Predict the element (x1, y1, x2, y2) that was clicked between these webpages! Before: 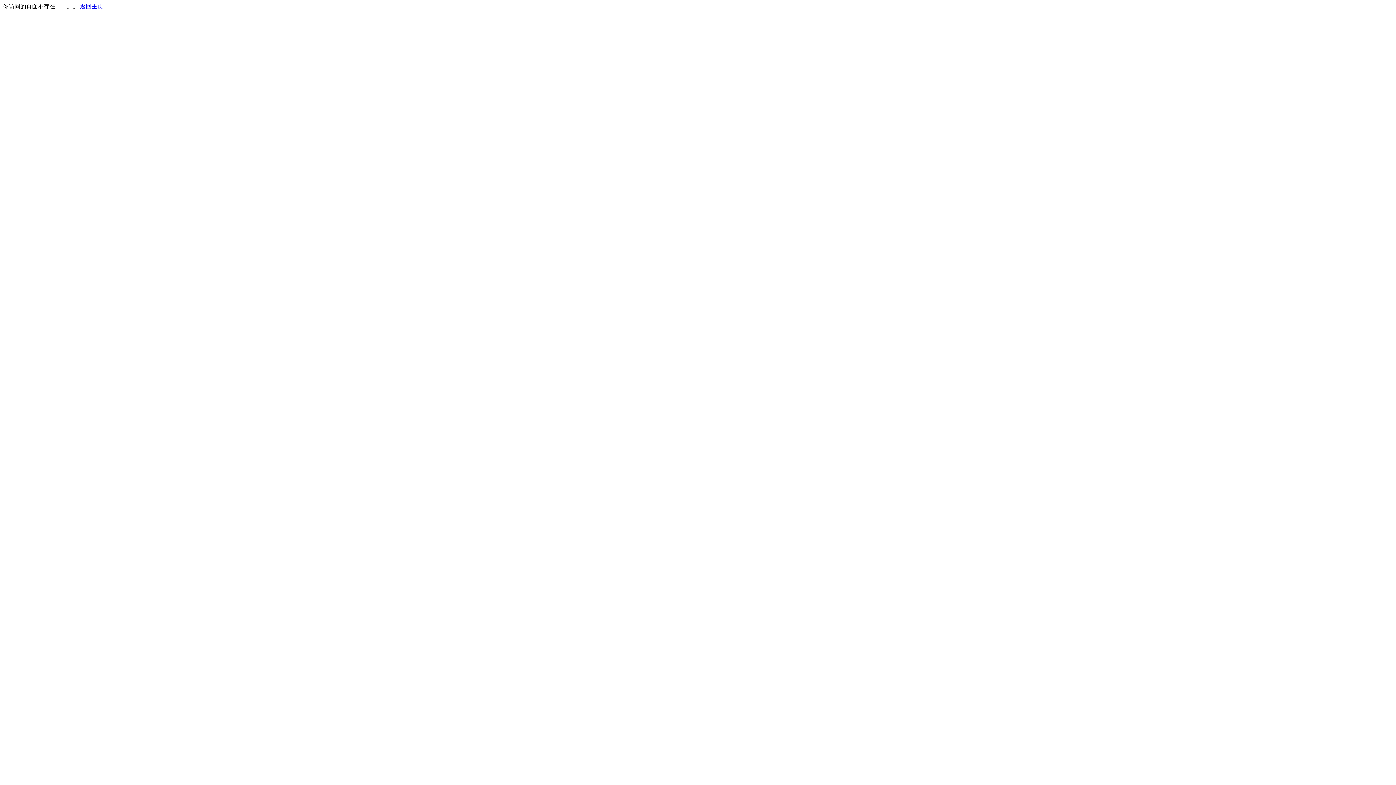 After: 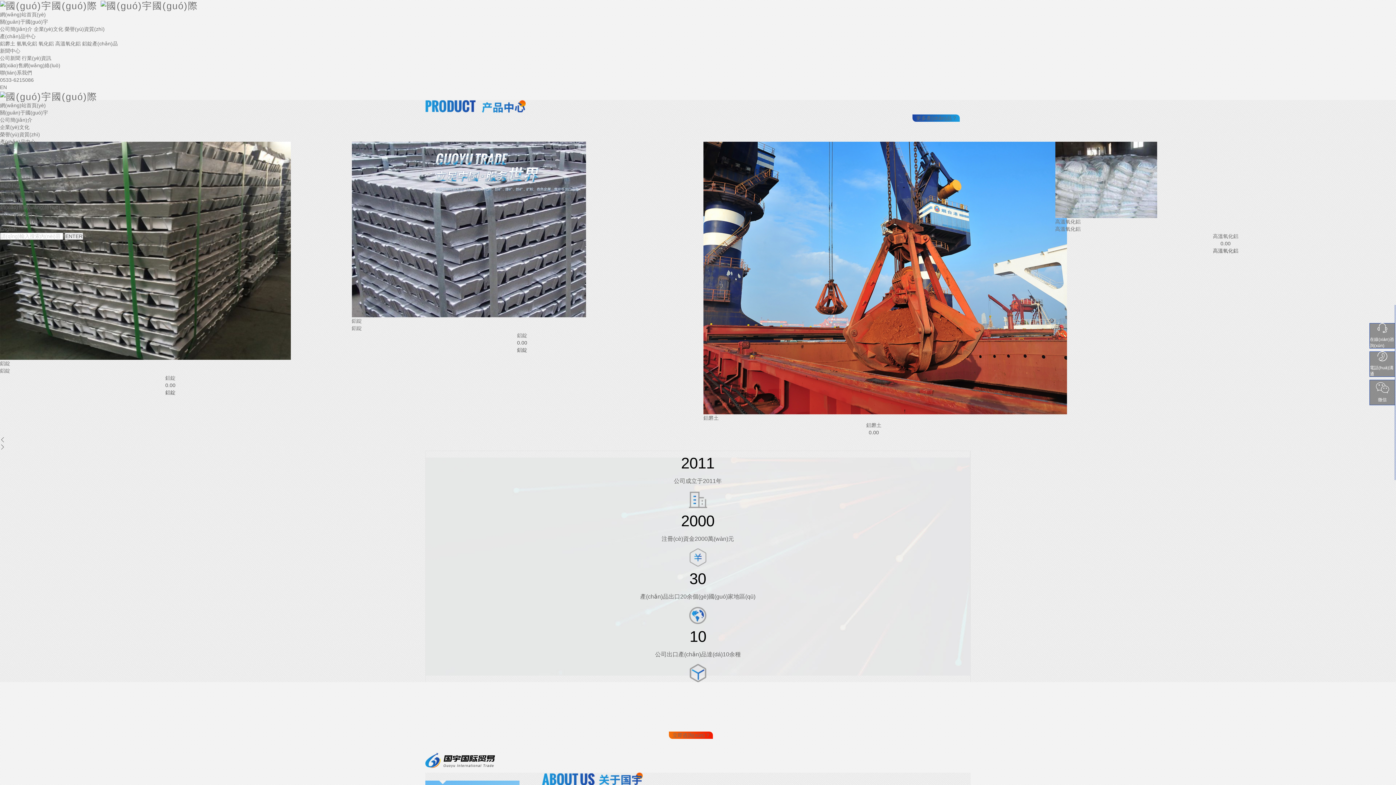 Action: bbox: (80, 3, 103, 9) label: 返回主页